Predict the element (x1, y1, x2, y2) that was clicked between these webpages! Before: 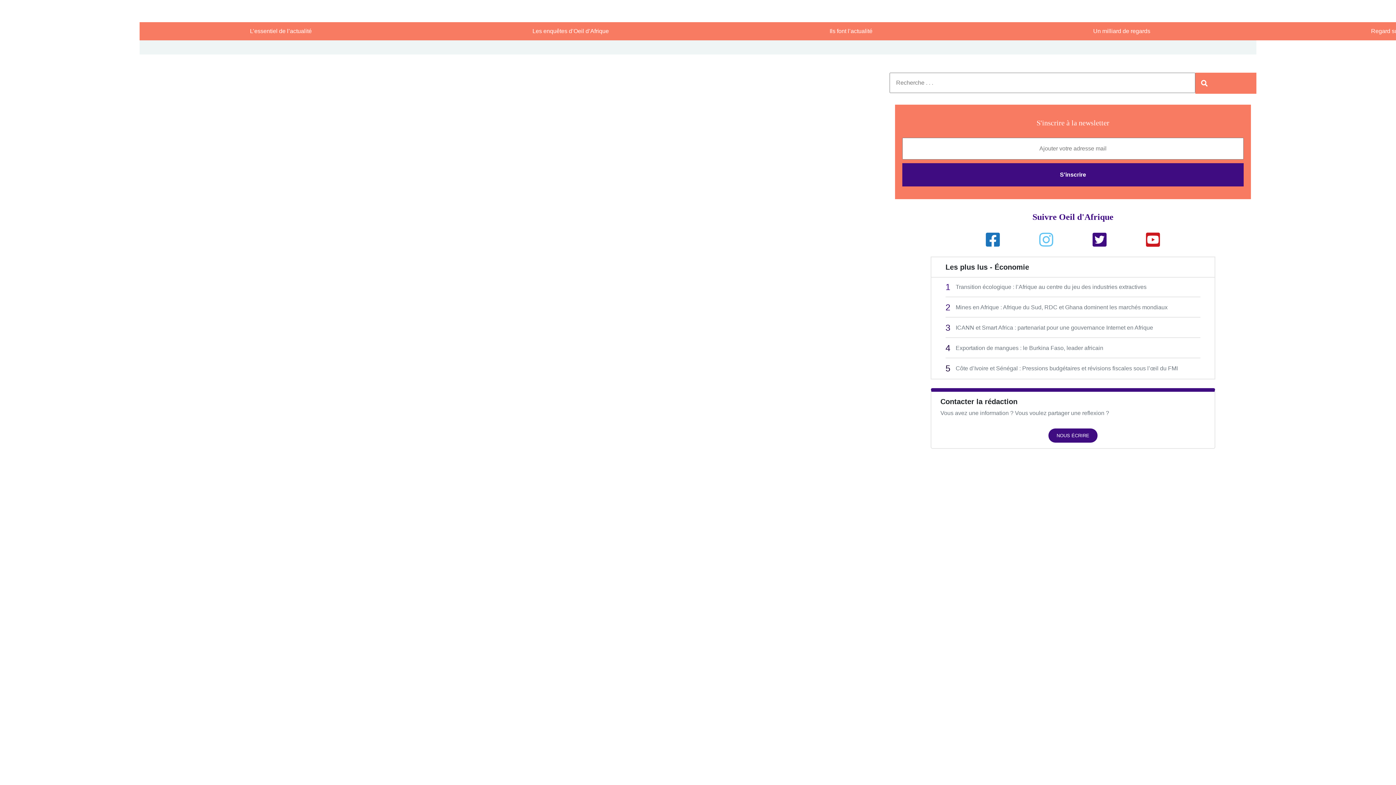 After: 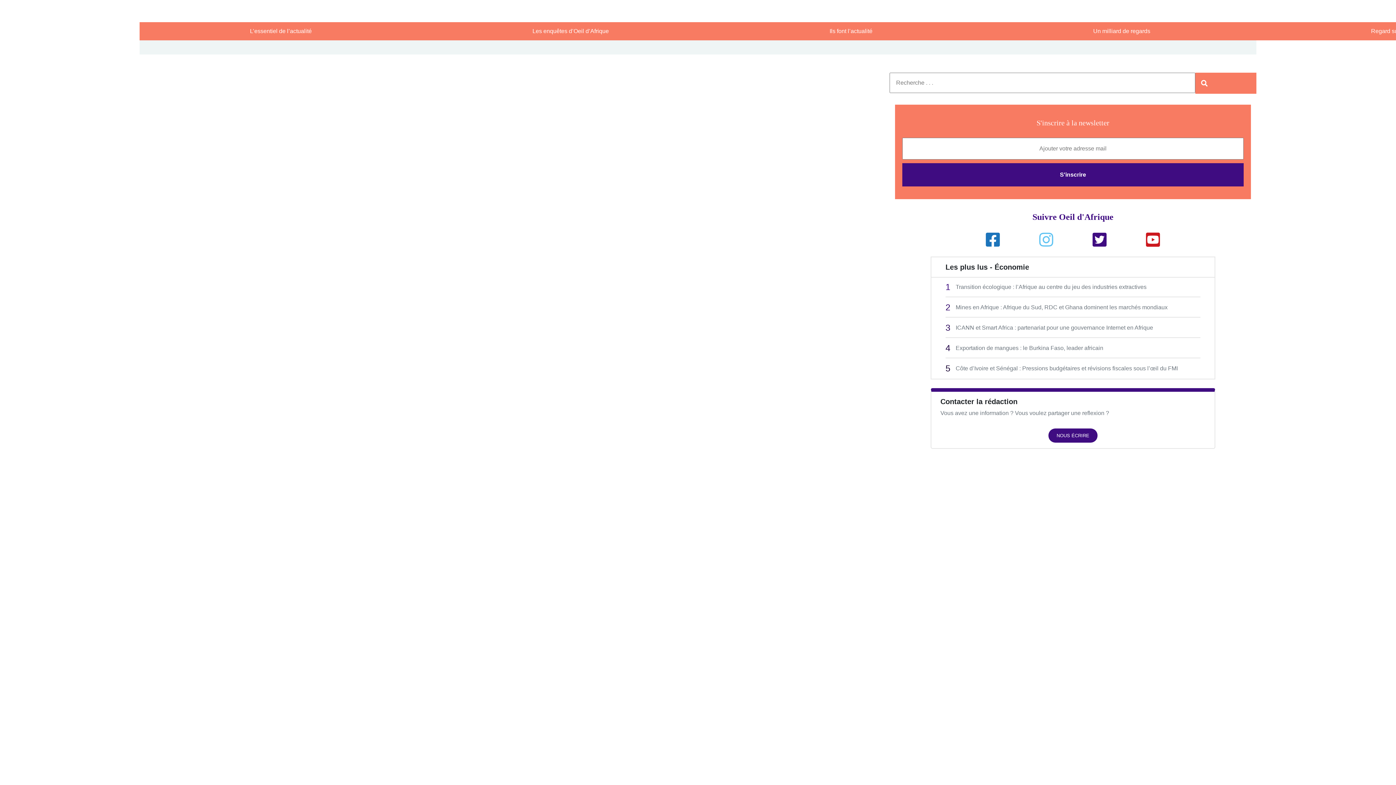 Action: label: 1
Transition écologique : l’Afrique au centre du jeu des industries extractives bbox: (931, 277, 1214, 297)